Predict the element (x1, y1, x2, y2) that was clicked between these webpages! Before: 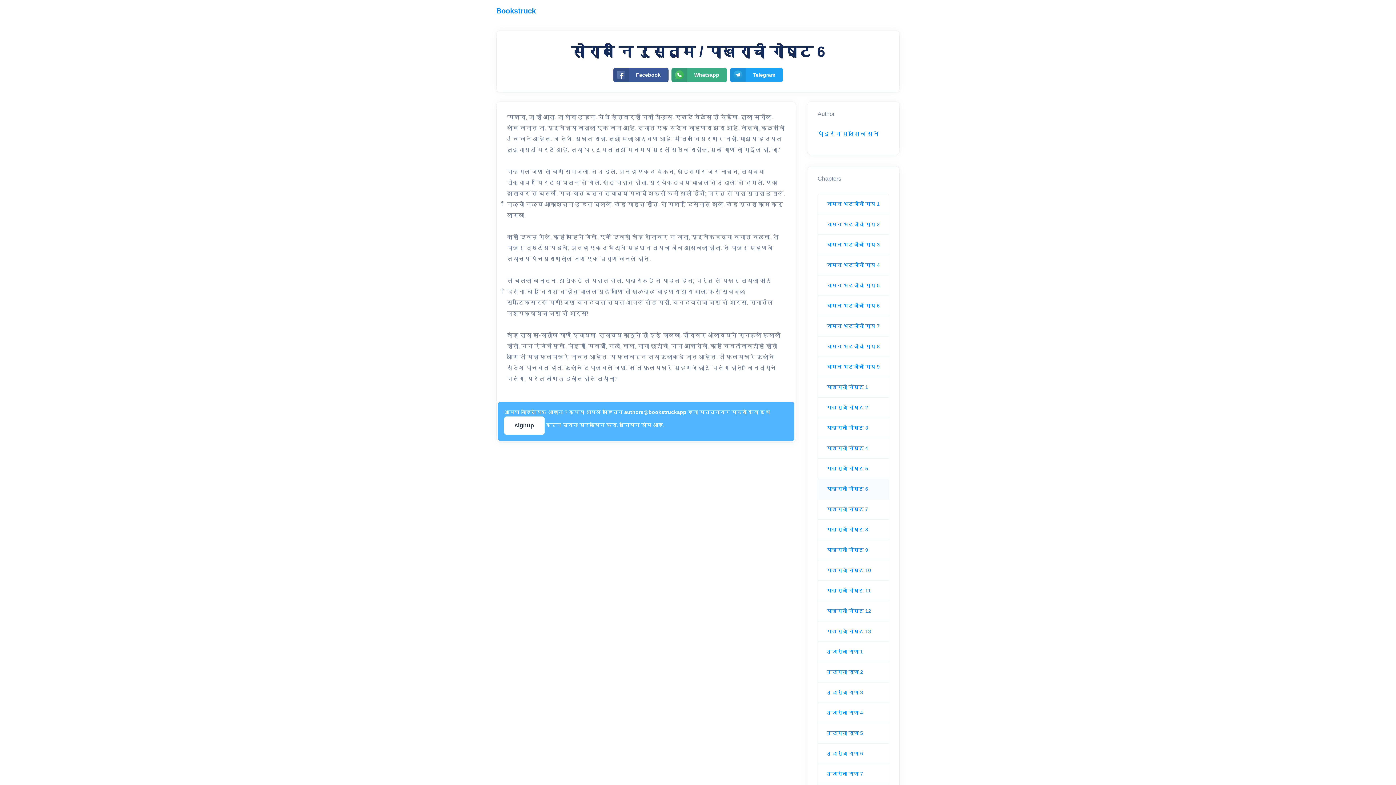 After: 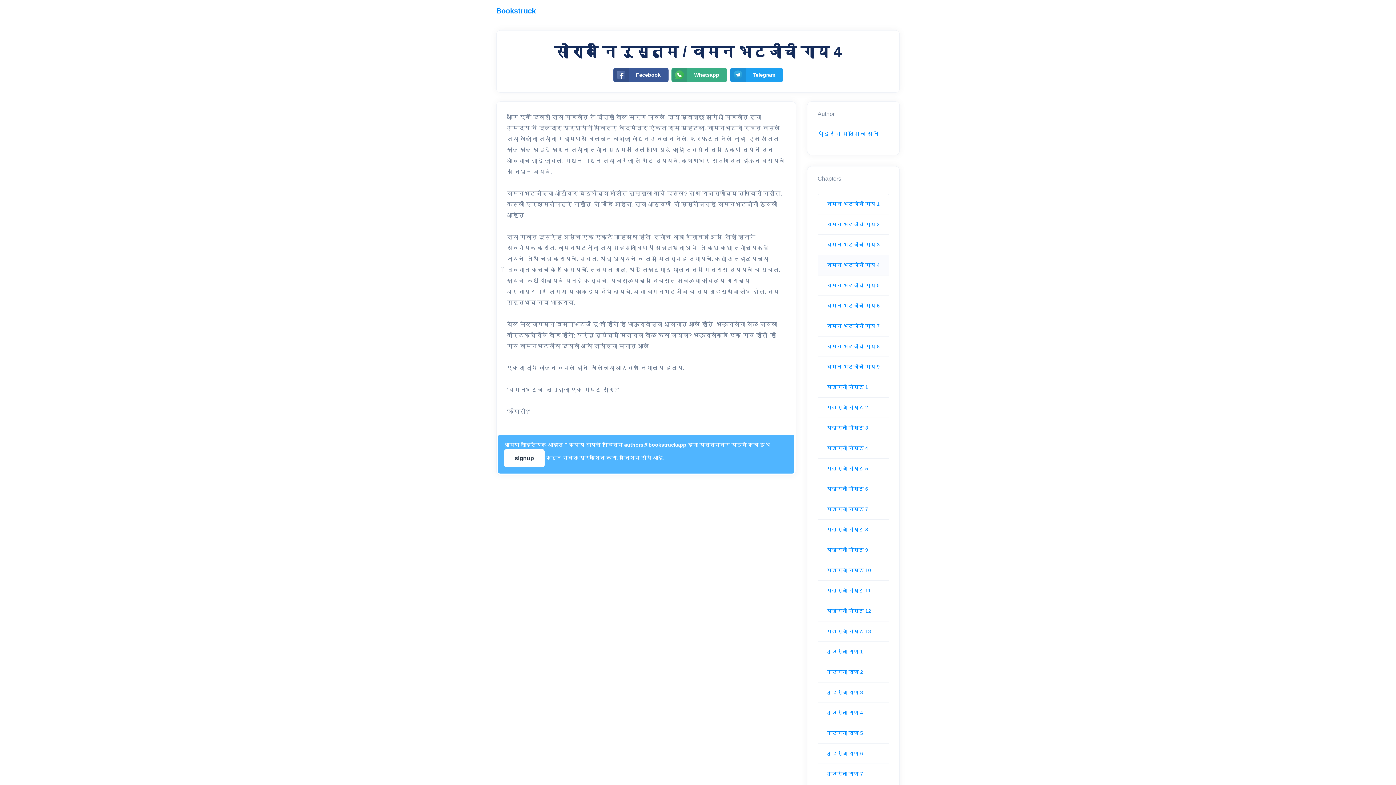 Action: label: वामन भटजींची गाय 4 bbox: (826, 262, 880, 267)